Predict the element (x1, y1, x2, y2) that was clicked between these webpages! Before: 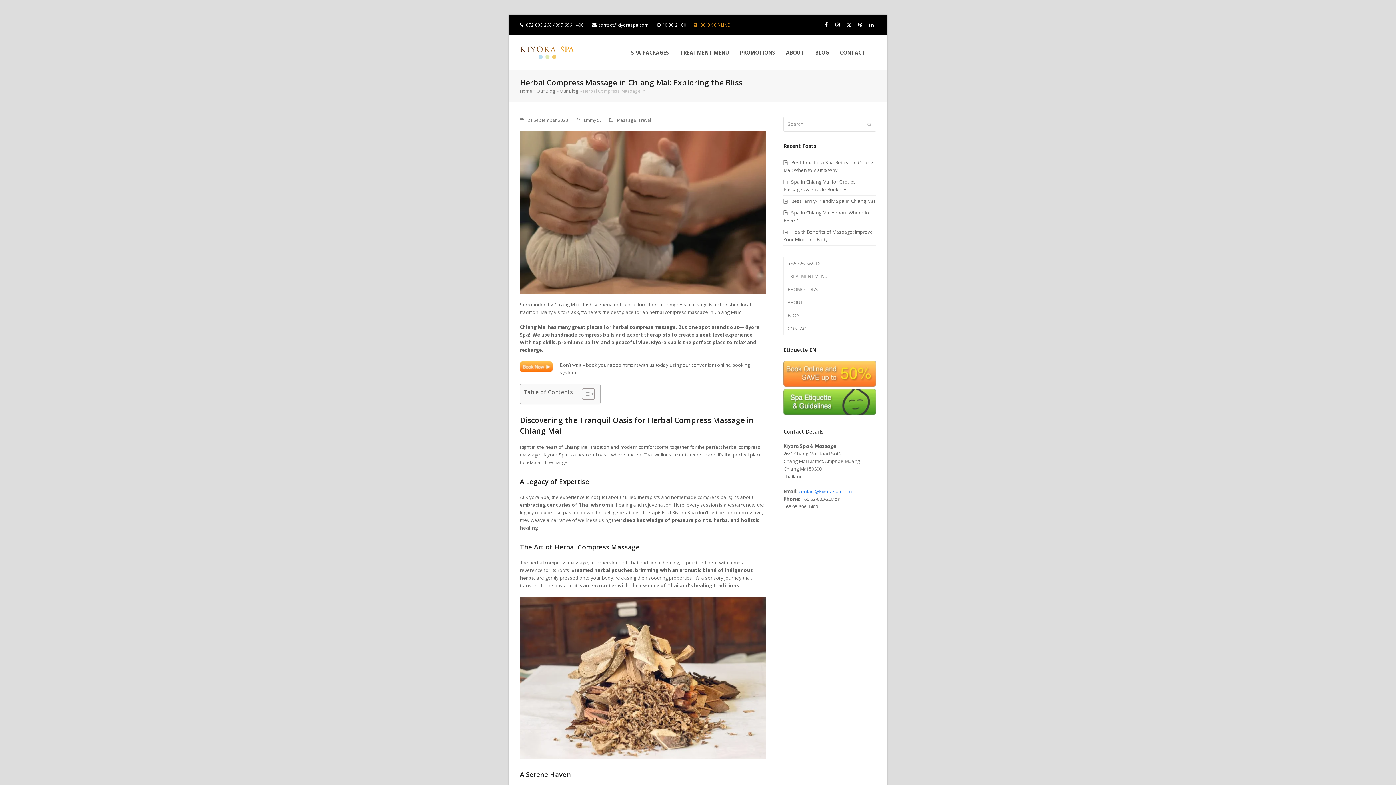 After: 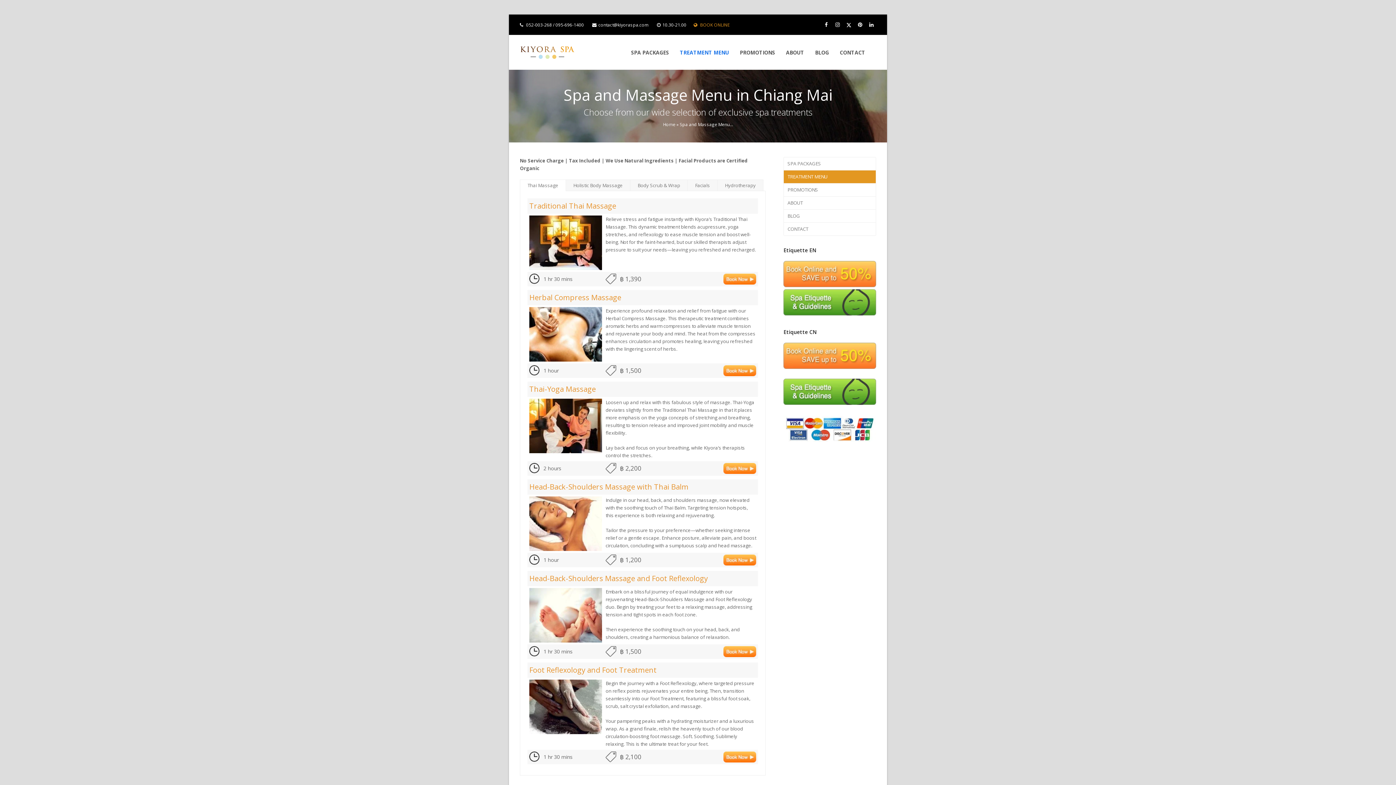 Action: label: TREATMENT MENU bbox: (674, 43, 734, 61)